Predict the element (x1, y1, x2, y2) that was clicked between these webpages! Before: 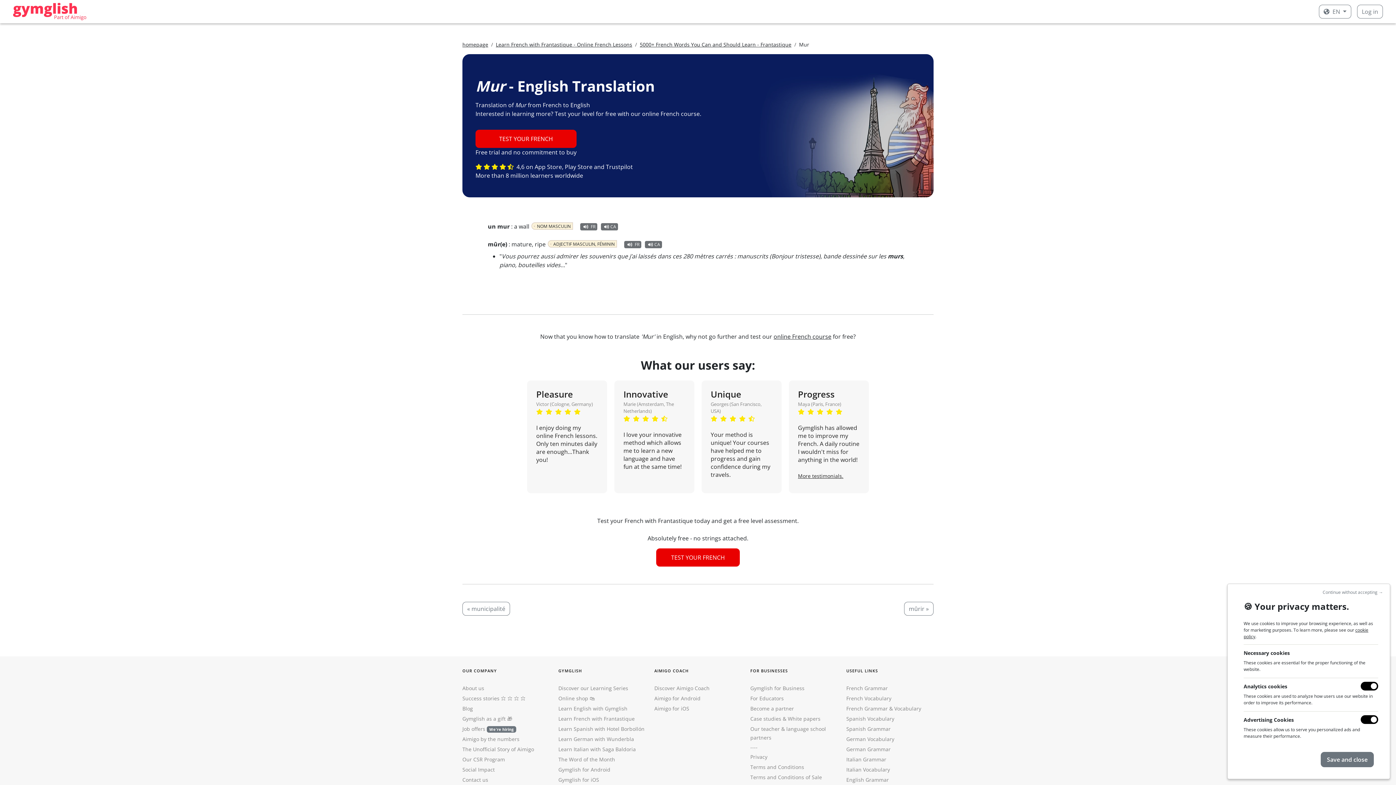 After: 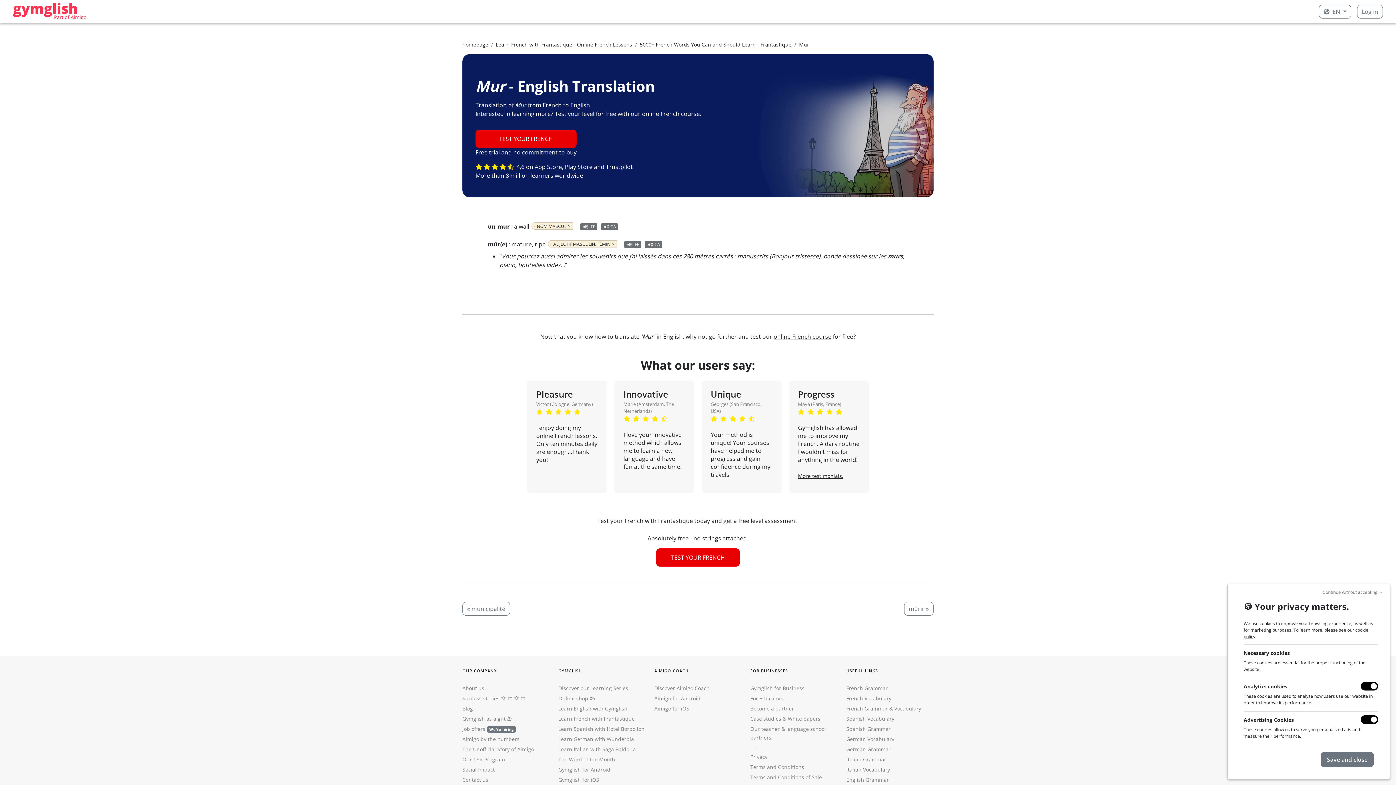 Action: label: Terms and Conditions bbox: (750, 764, 804, 770)